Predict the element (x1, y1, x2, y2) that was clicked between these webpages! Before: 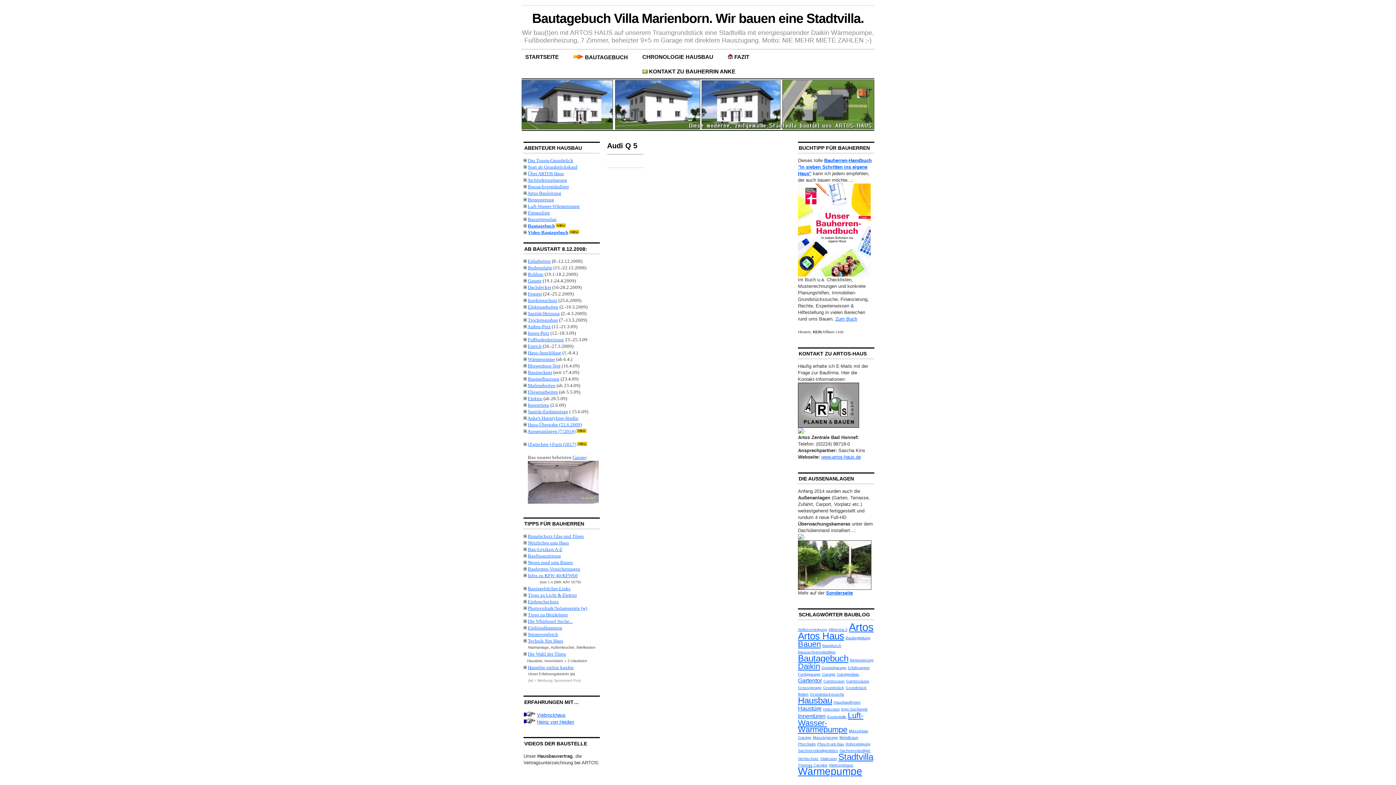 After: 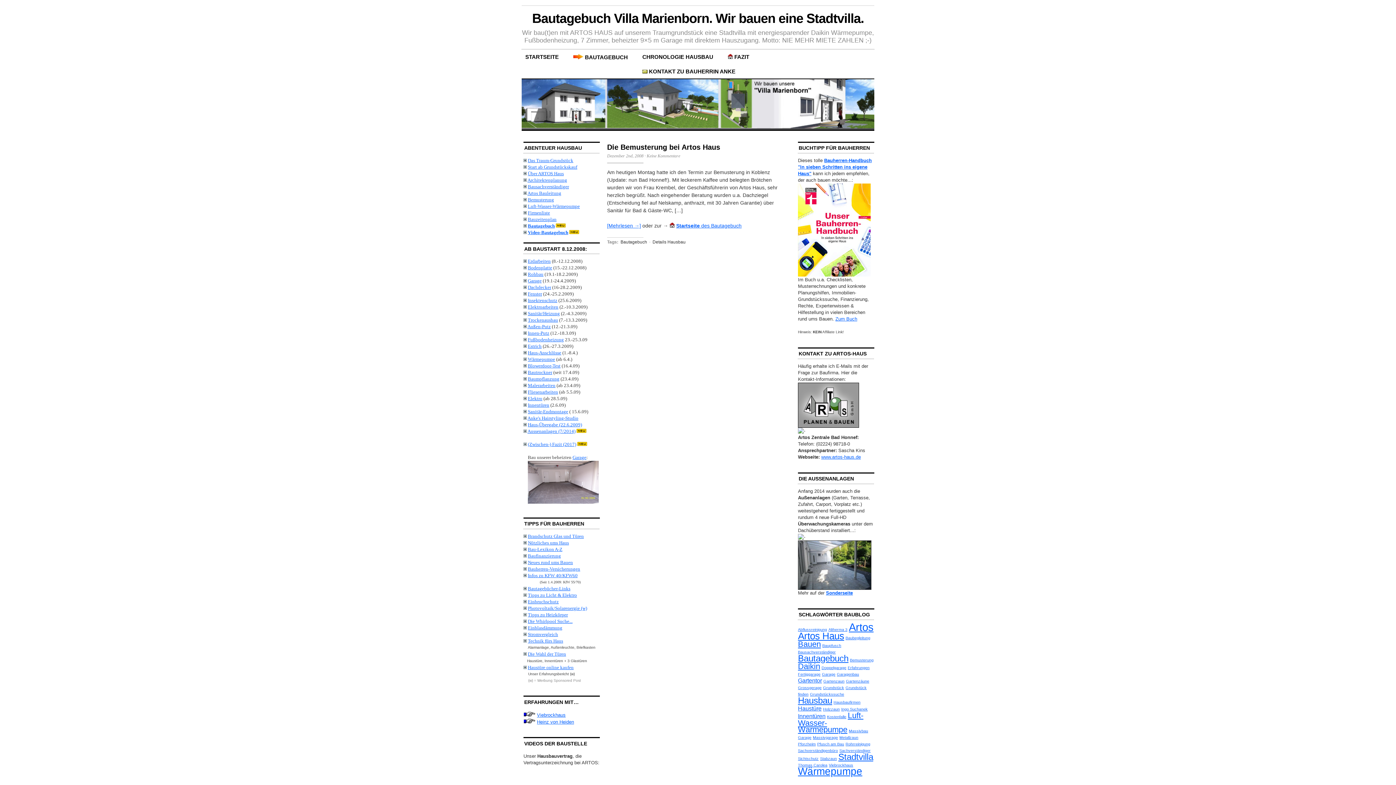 Action: label: Bemusterung (1 Eintrag) bbox: (850, 658, 873, 662)